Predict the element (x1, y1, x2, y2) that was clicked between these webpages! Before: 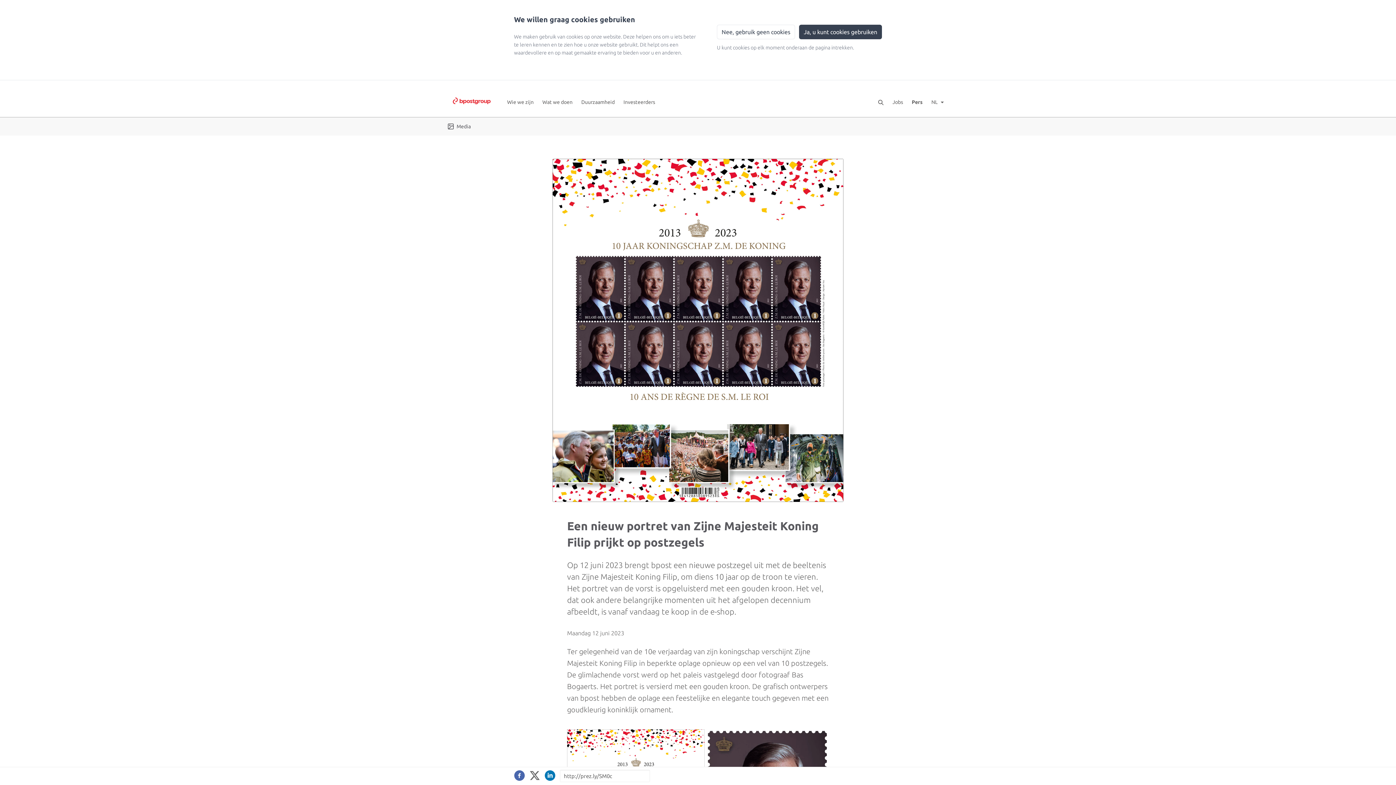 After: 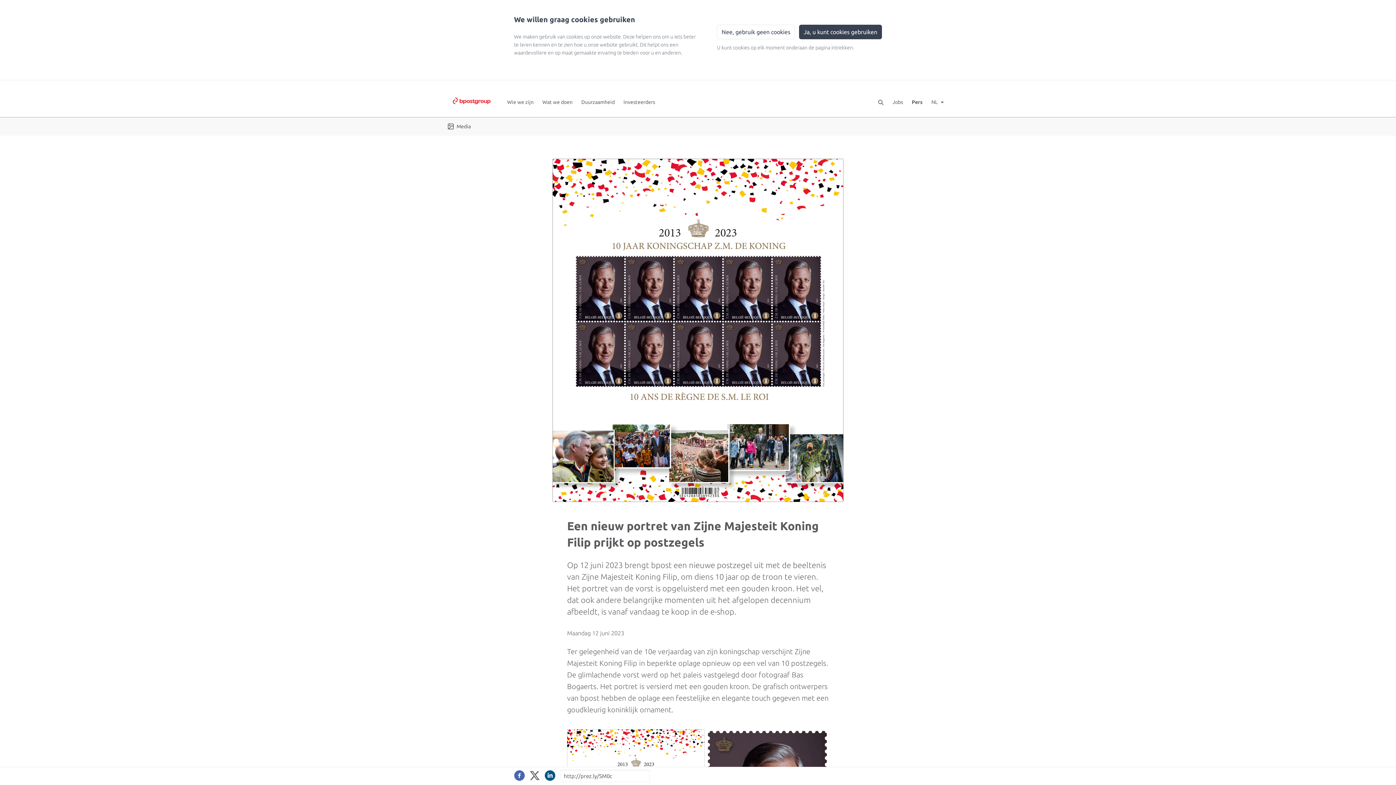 Action: bbox: (544, 770, 555, 781)